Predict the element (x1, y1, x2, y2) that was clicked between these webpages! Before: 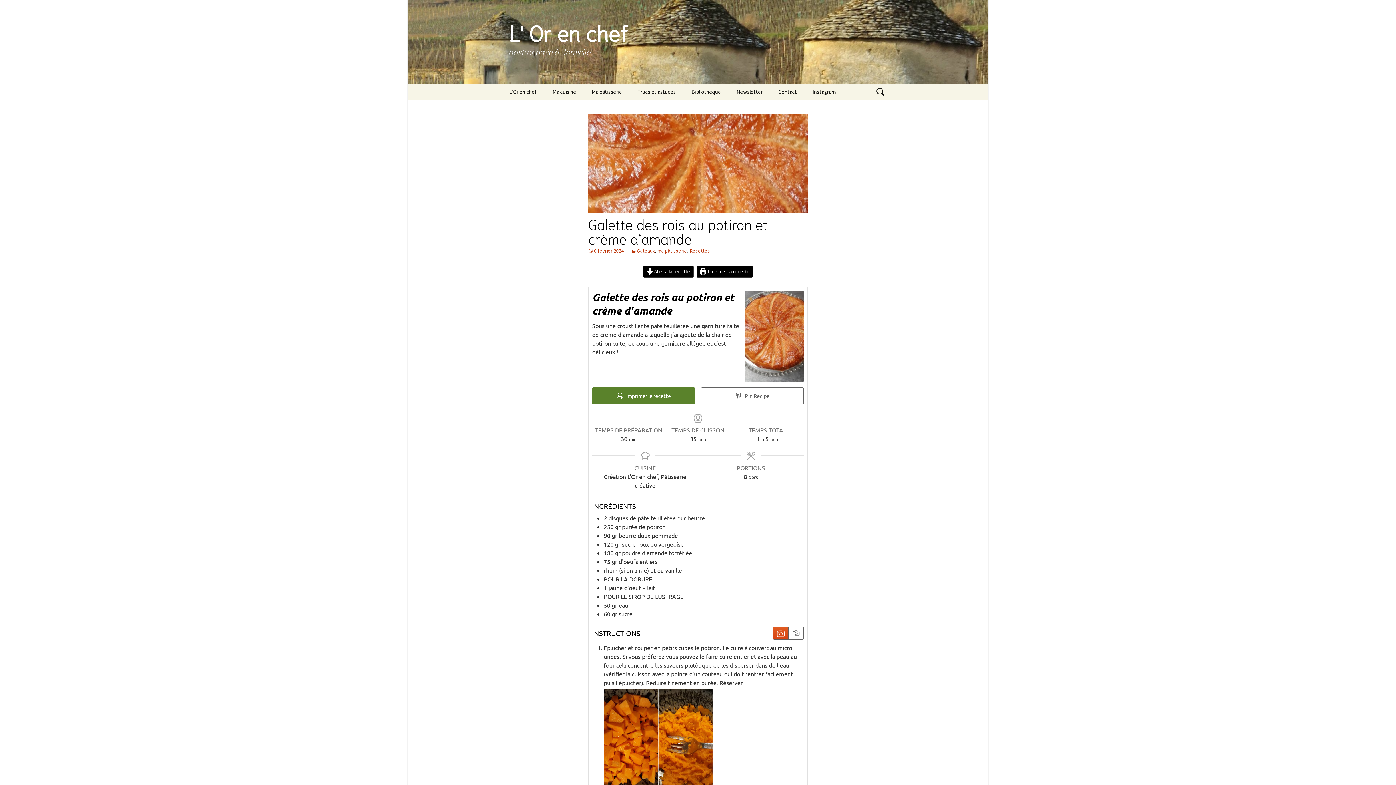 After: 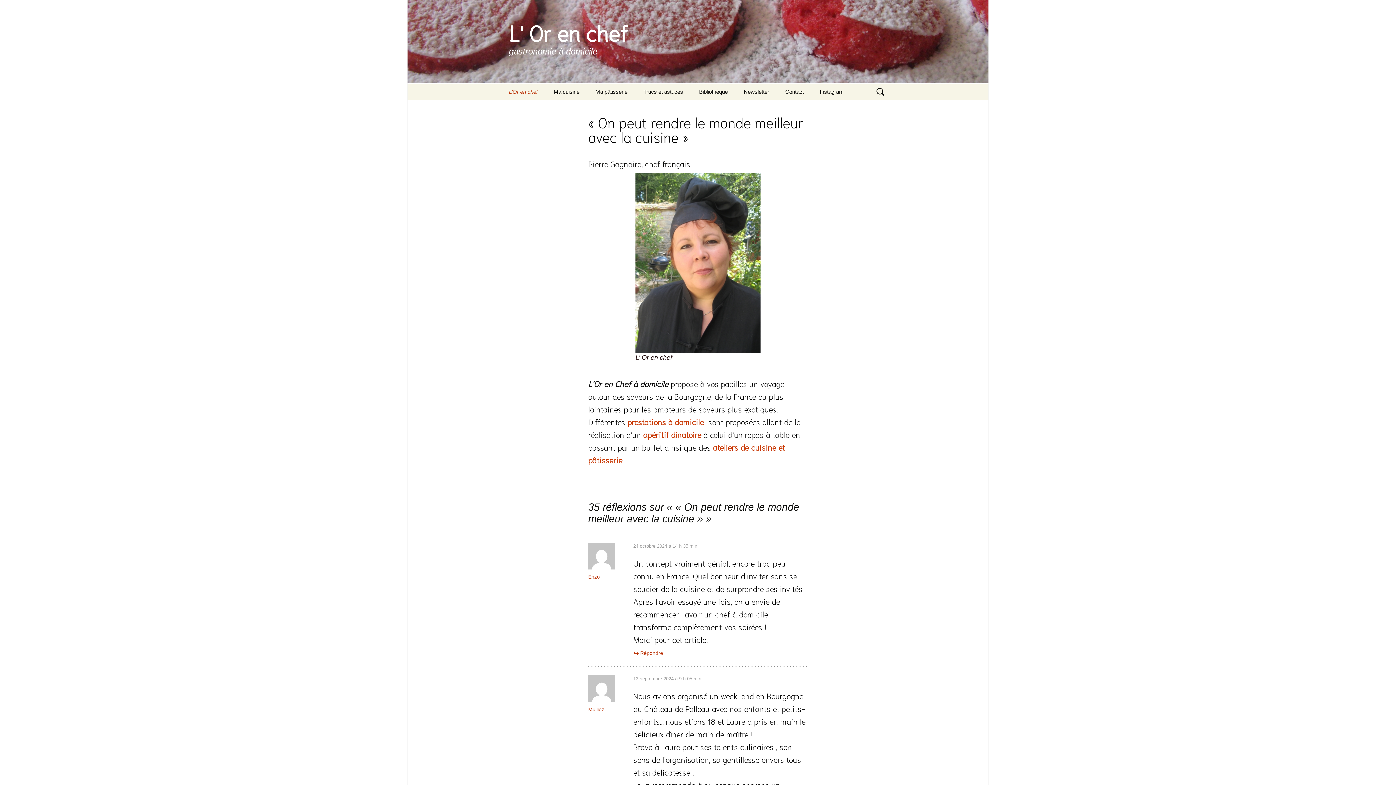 Action: bbox: (501, 83, 544, 100) label: L’Or en chef